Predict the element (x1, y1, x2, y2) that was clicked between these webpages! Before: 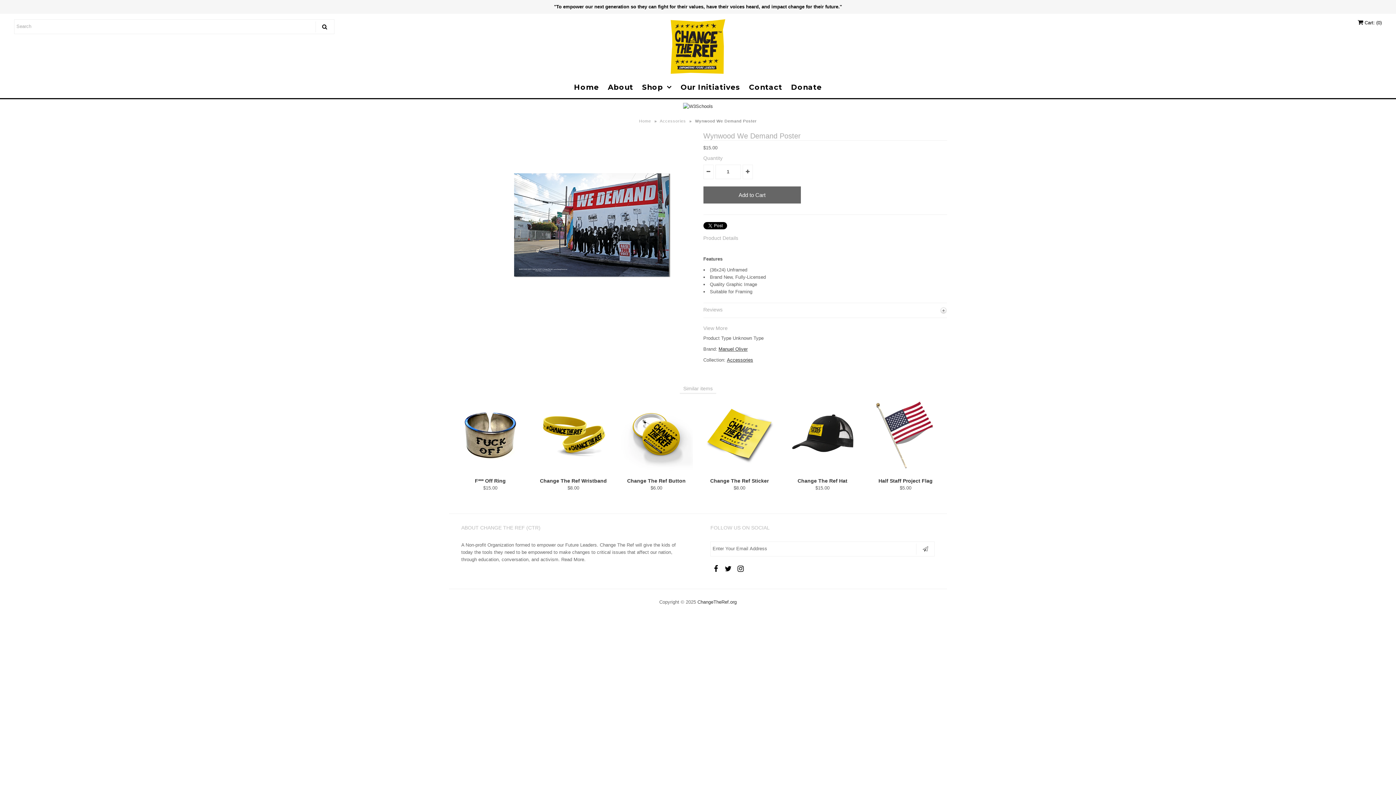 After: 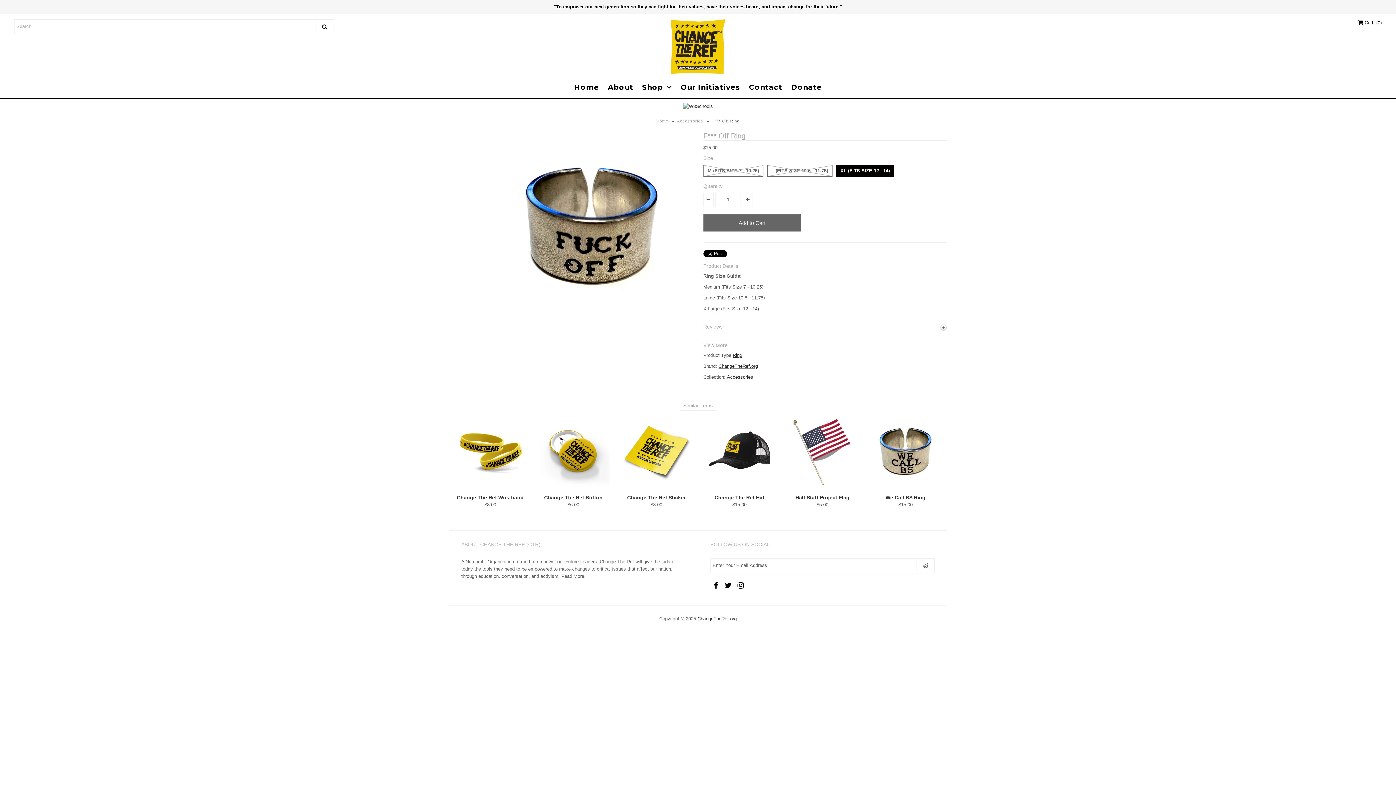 Action: label: F*** Off Ring bbox: (454, 477, 526, 484)